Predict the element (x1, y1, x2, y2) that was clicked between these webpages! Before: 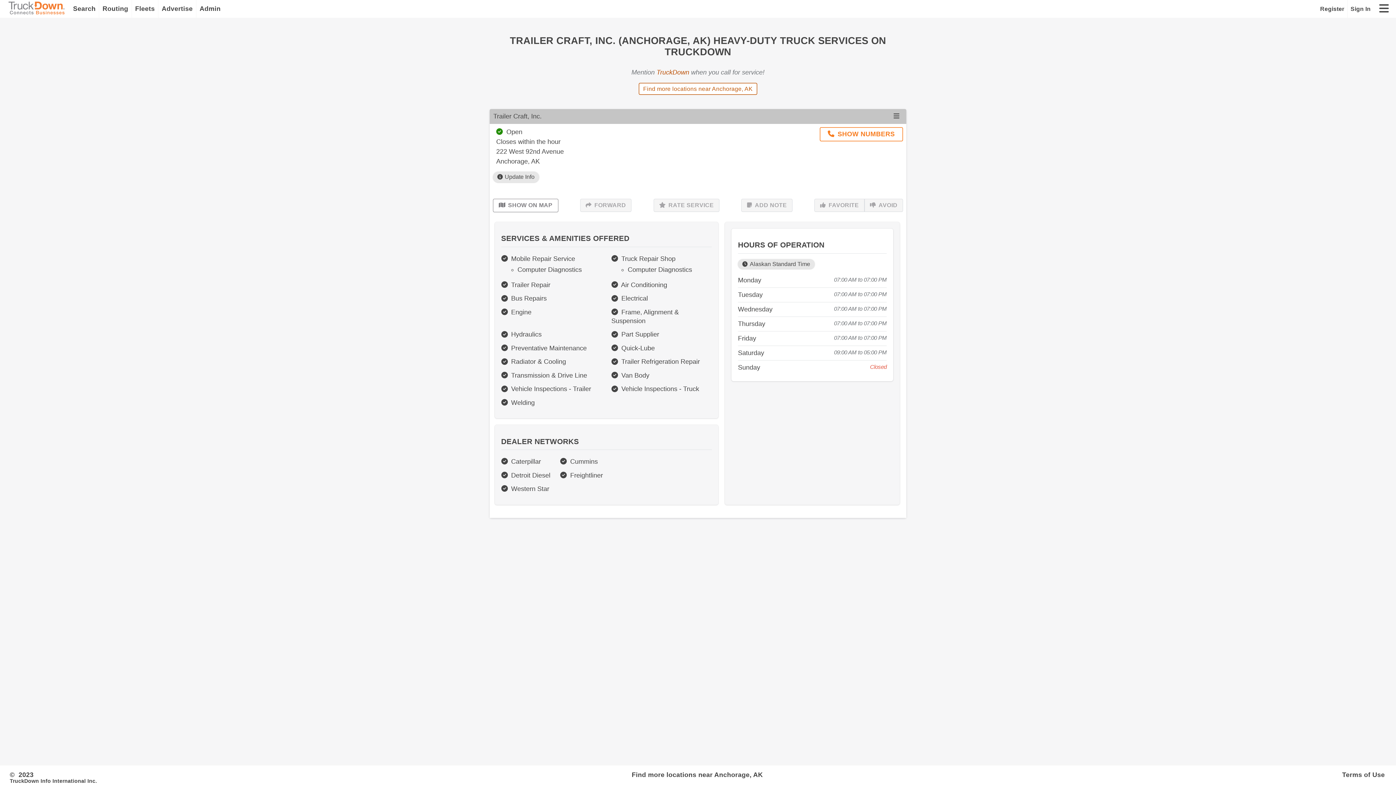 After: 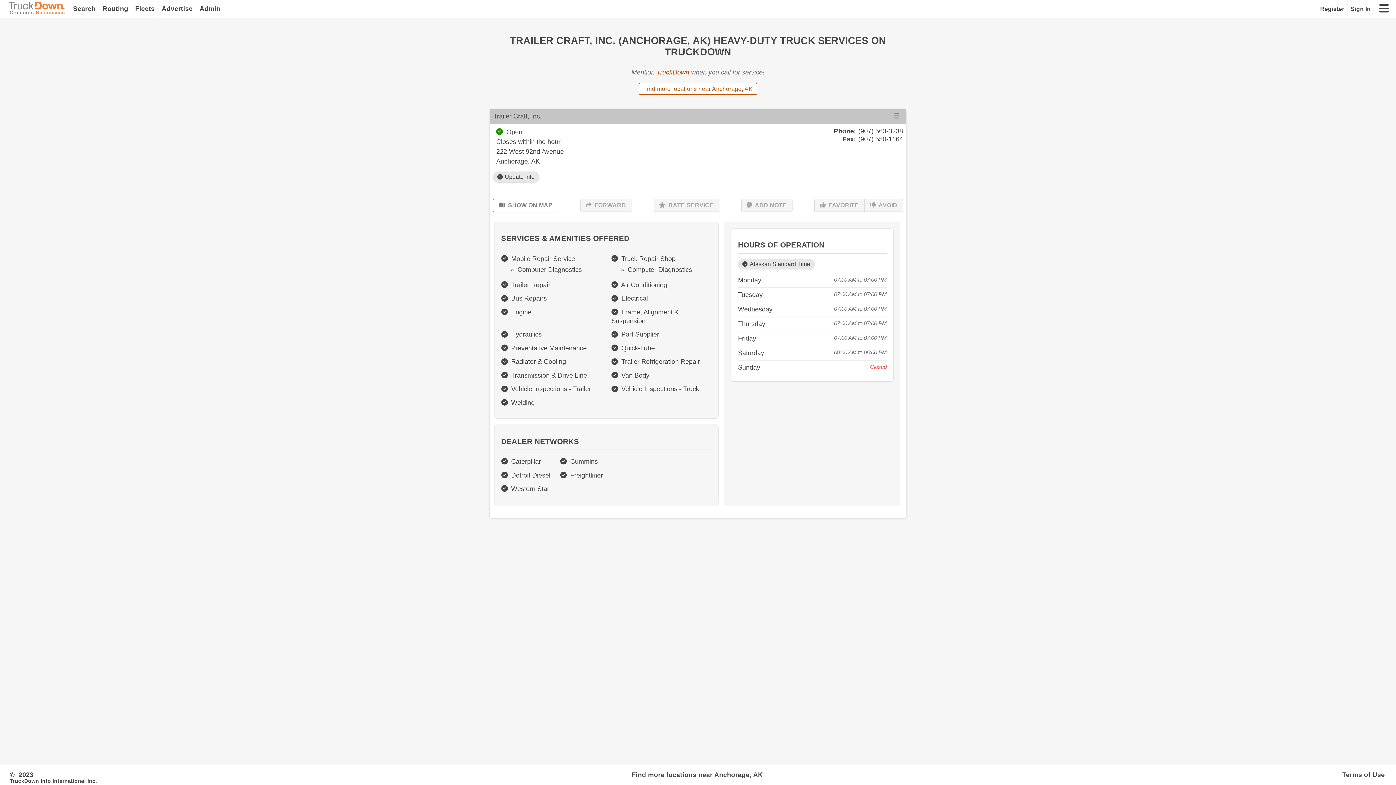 Action: bbox: (819, 127, 903, 141) label: SHOW NUMBERS